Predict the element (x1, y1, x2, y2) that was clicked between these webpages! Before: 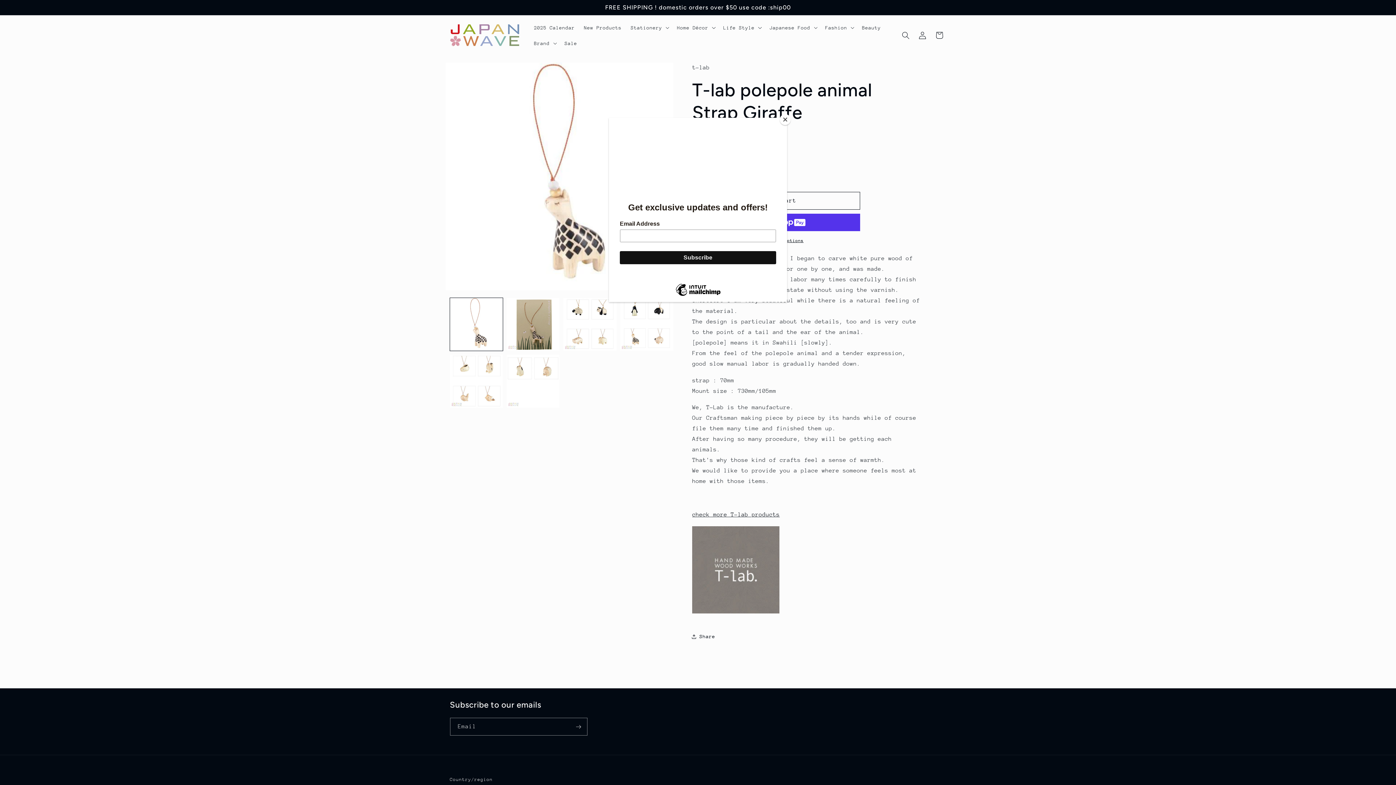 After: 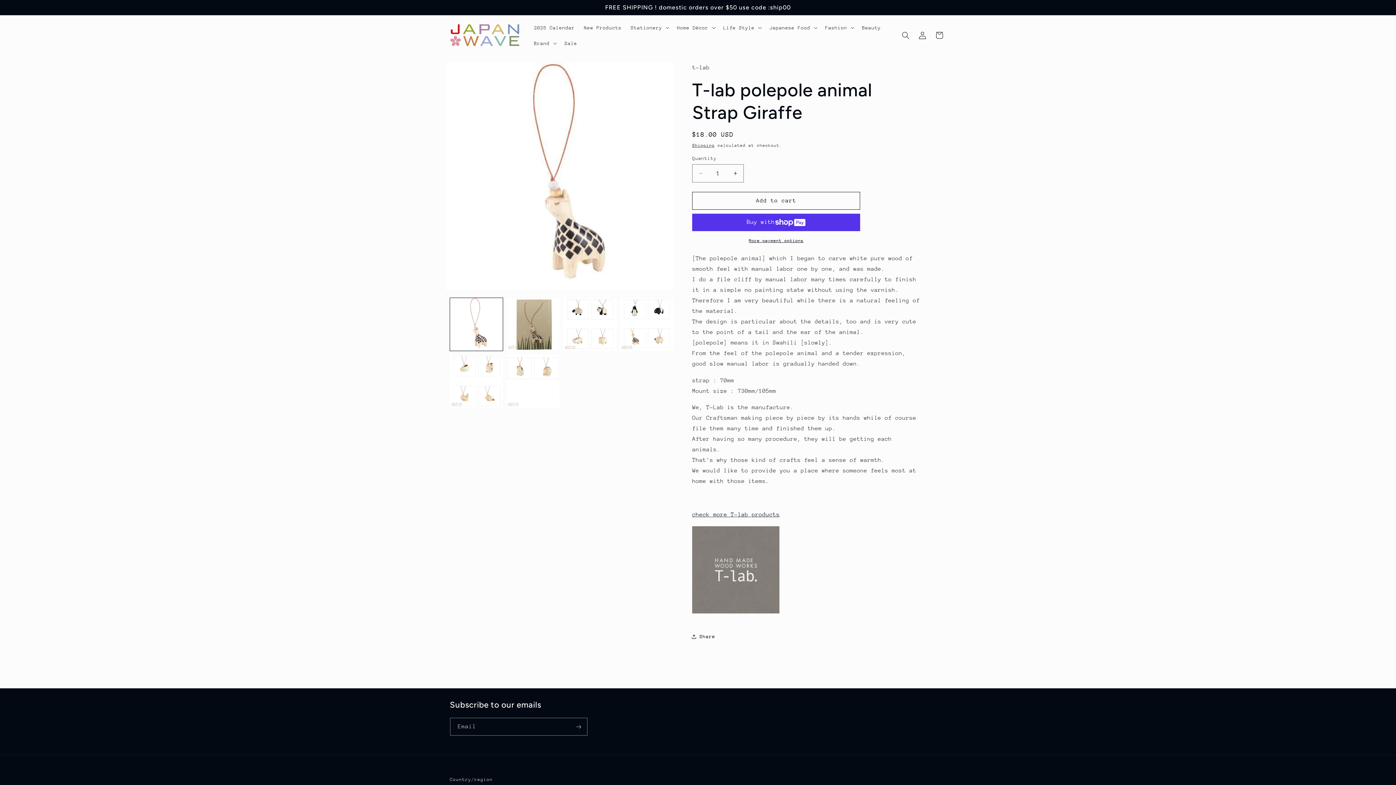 Action: label: Close bbox: (780, 114, 790, 125)